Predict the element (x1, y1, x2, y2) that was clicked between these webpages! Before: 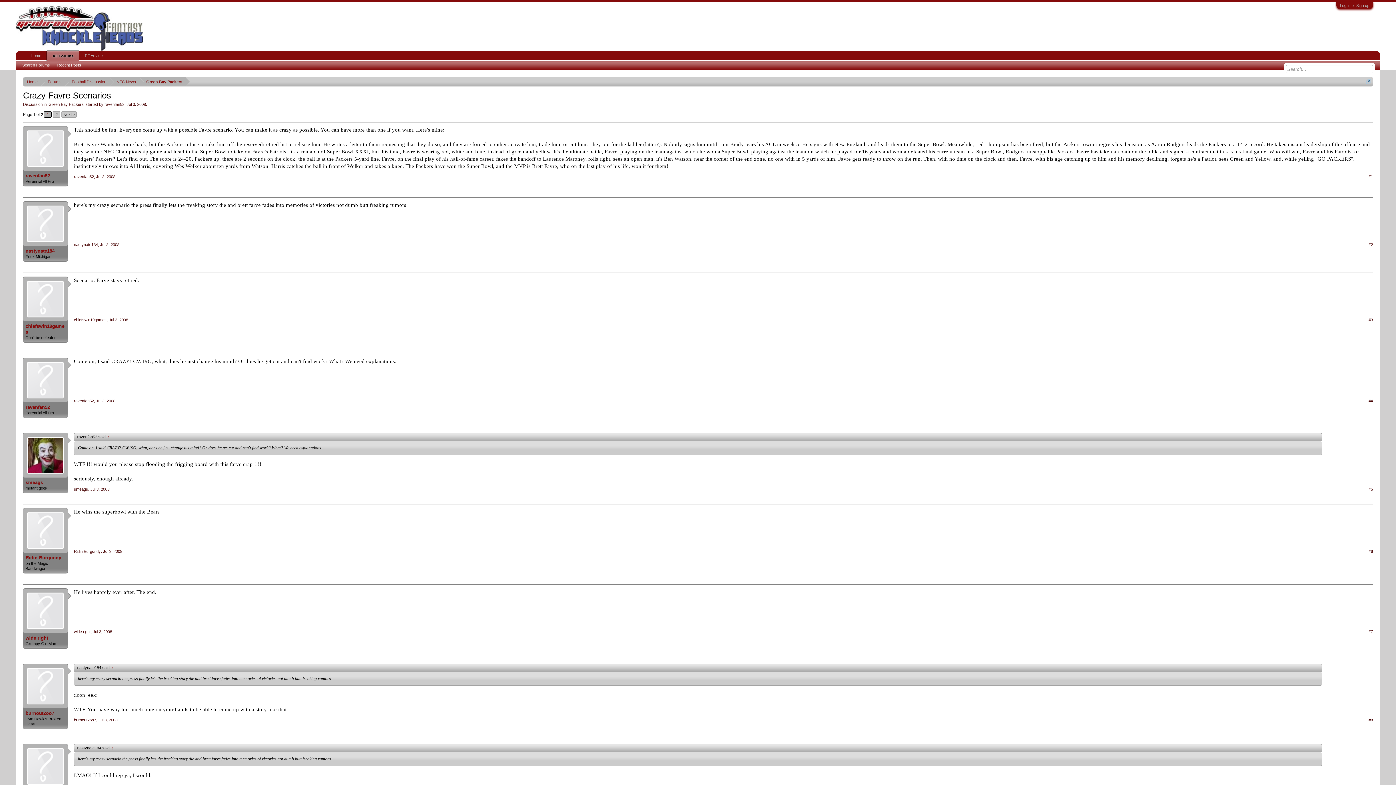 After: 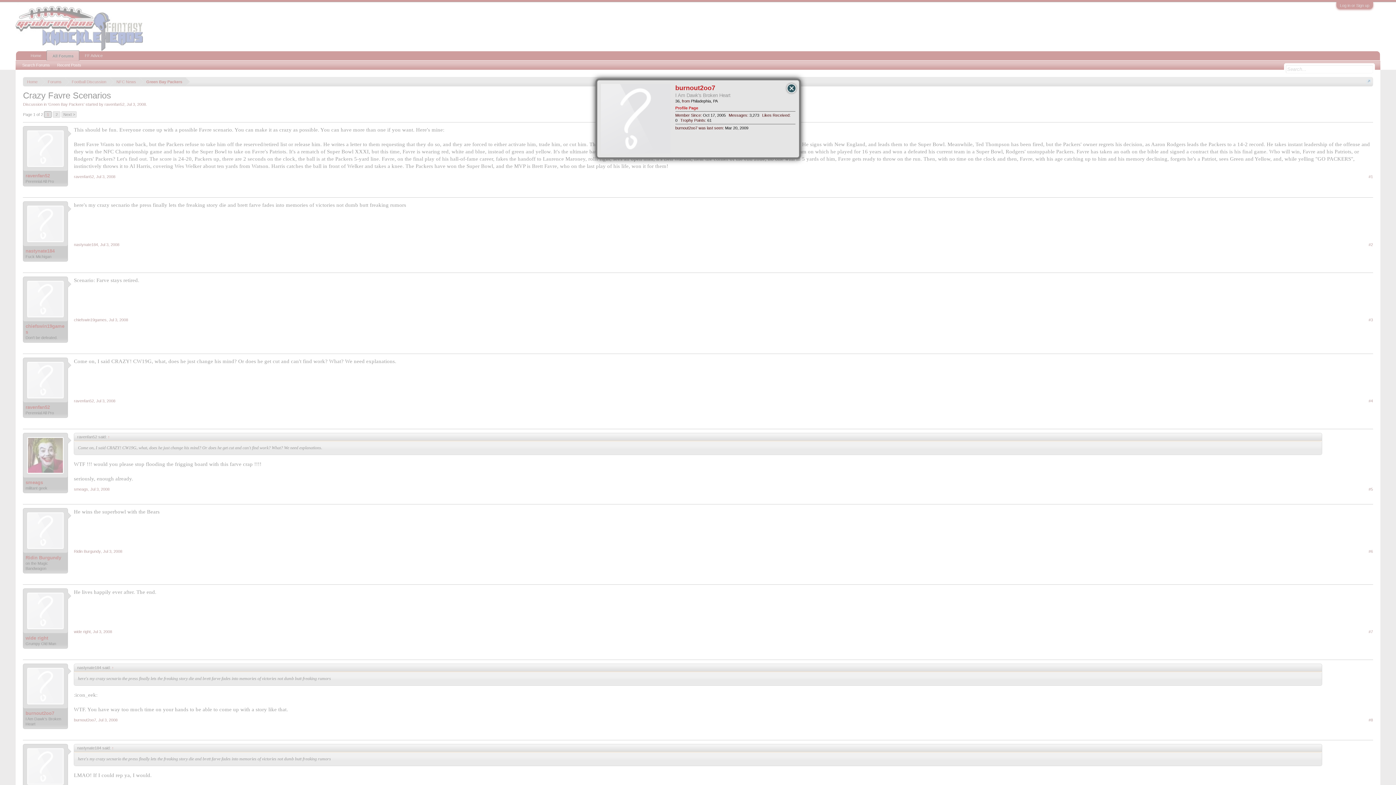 Action: bbox: (27, 668, 64, 705)